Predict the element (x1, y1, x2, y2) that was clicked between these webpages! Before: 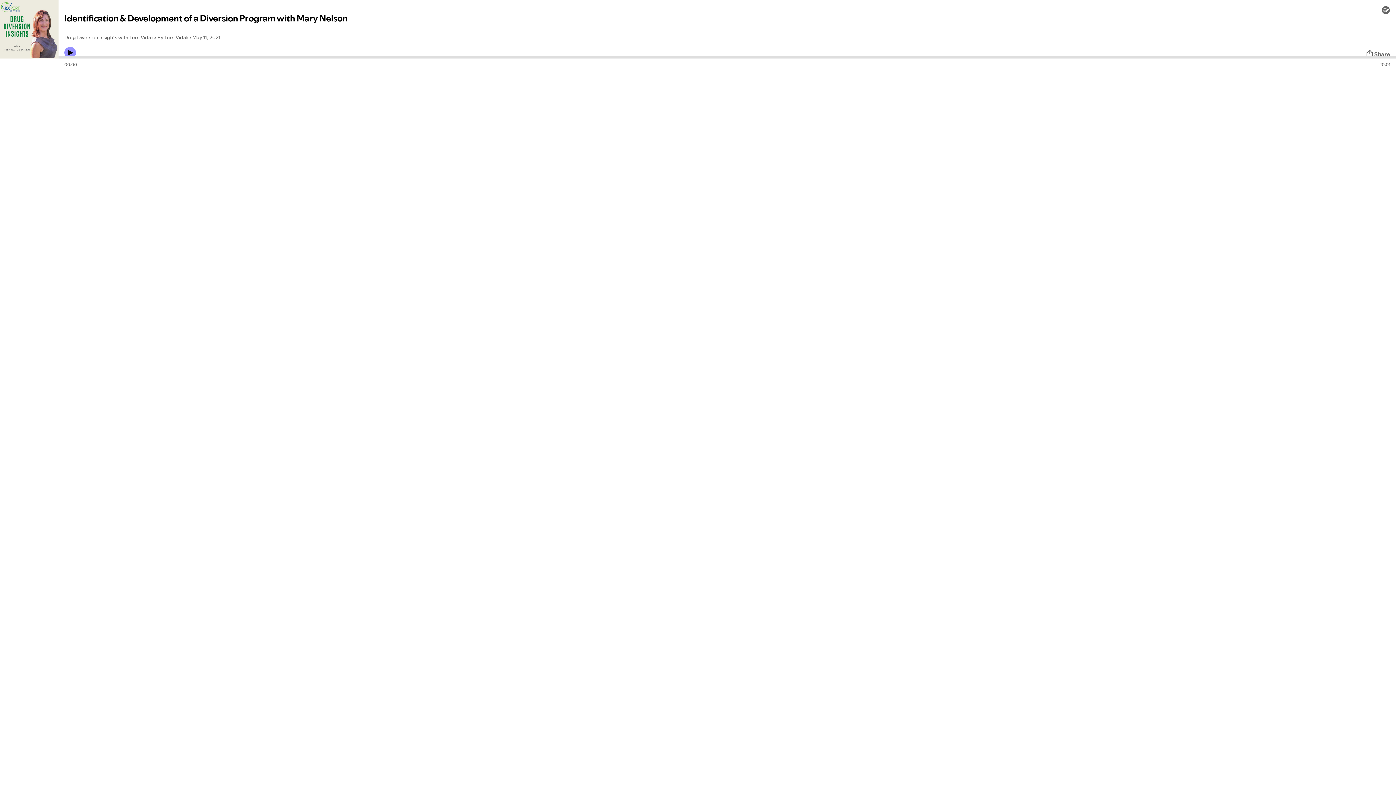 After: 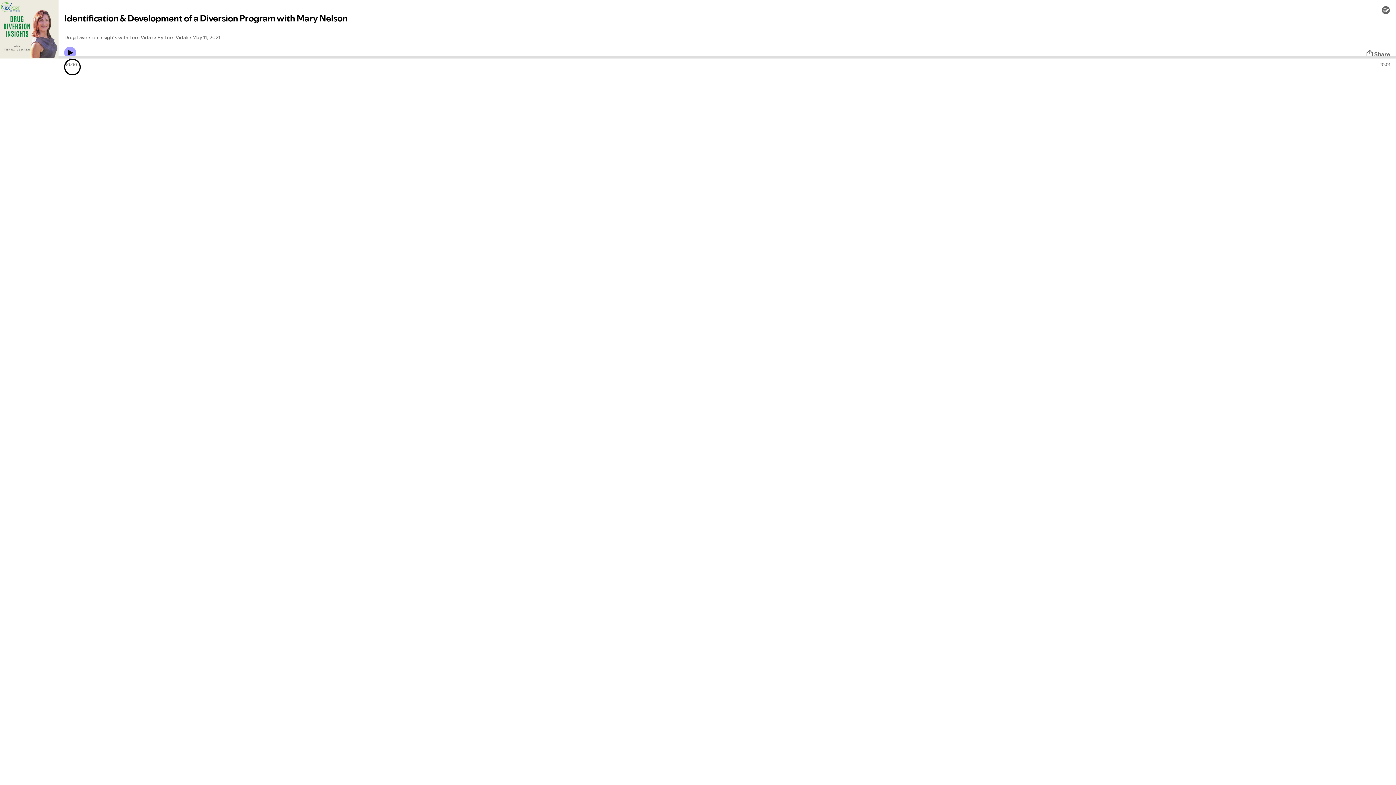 Action: bbox: (64, 46, 76, 58) label: Play icon